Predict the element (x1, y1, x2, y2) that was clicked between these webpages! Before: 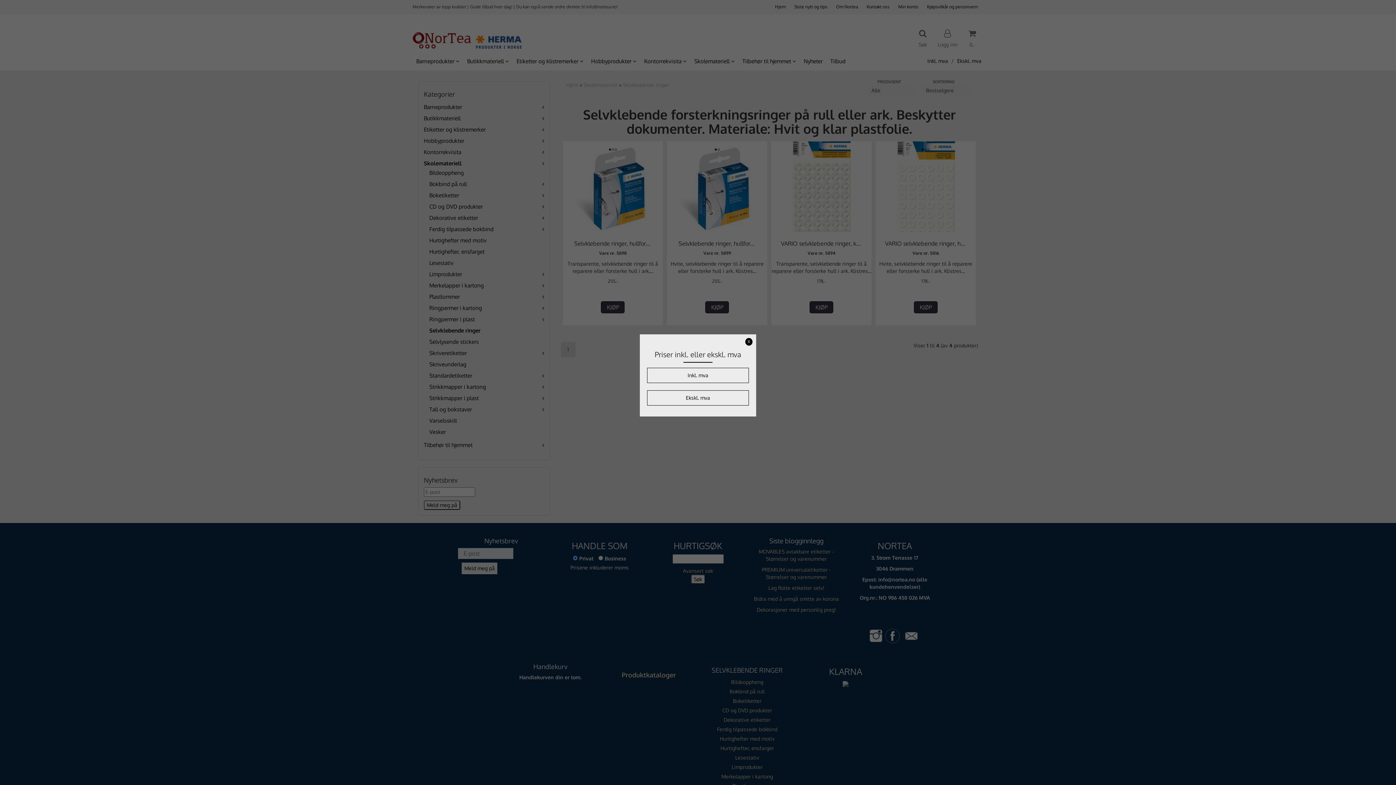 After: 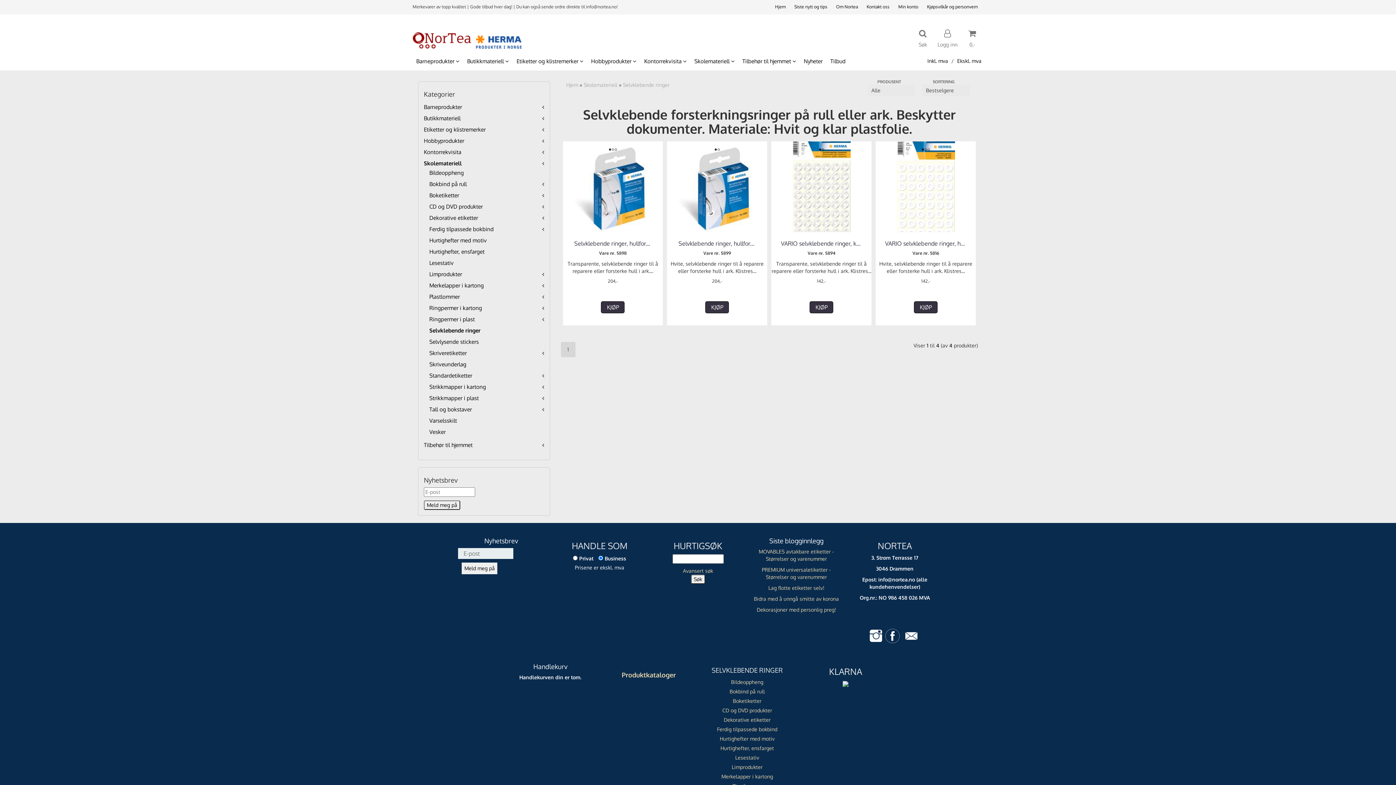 Action: bbox: (647, 390, 749, 405) label: Ekskl. mva